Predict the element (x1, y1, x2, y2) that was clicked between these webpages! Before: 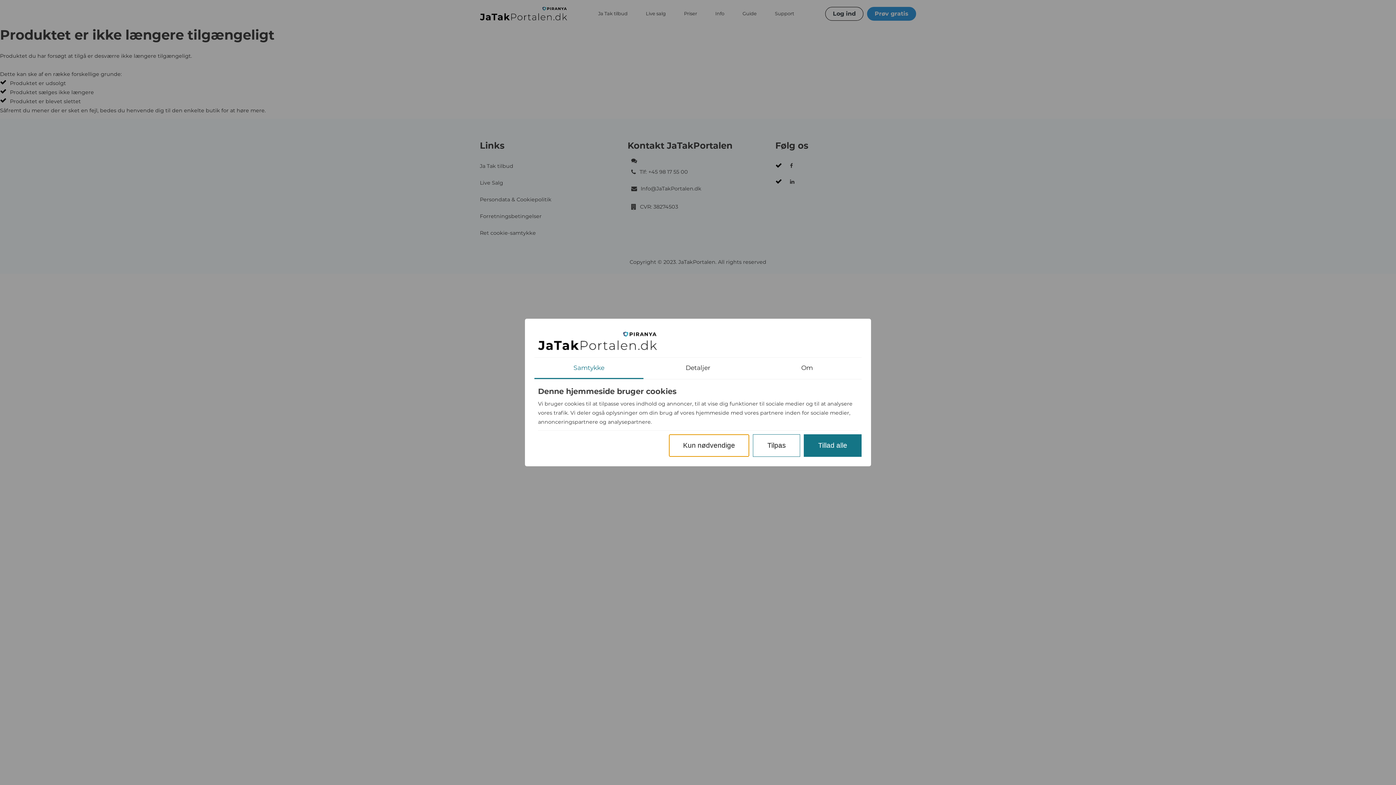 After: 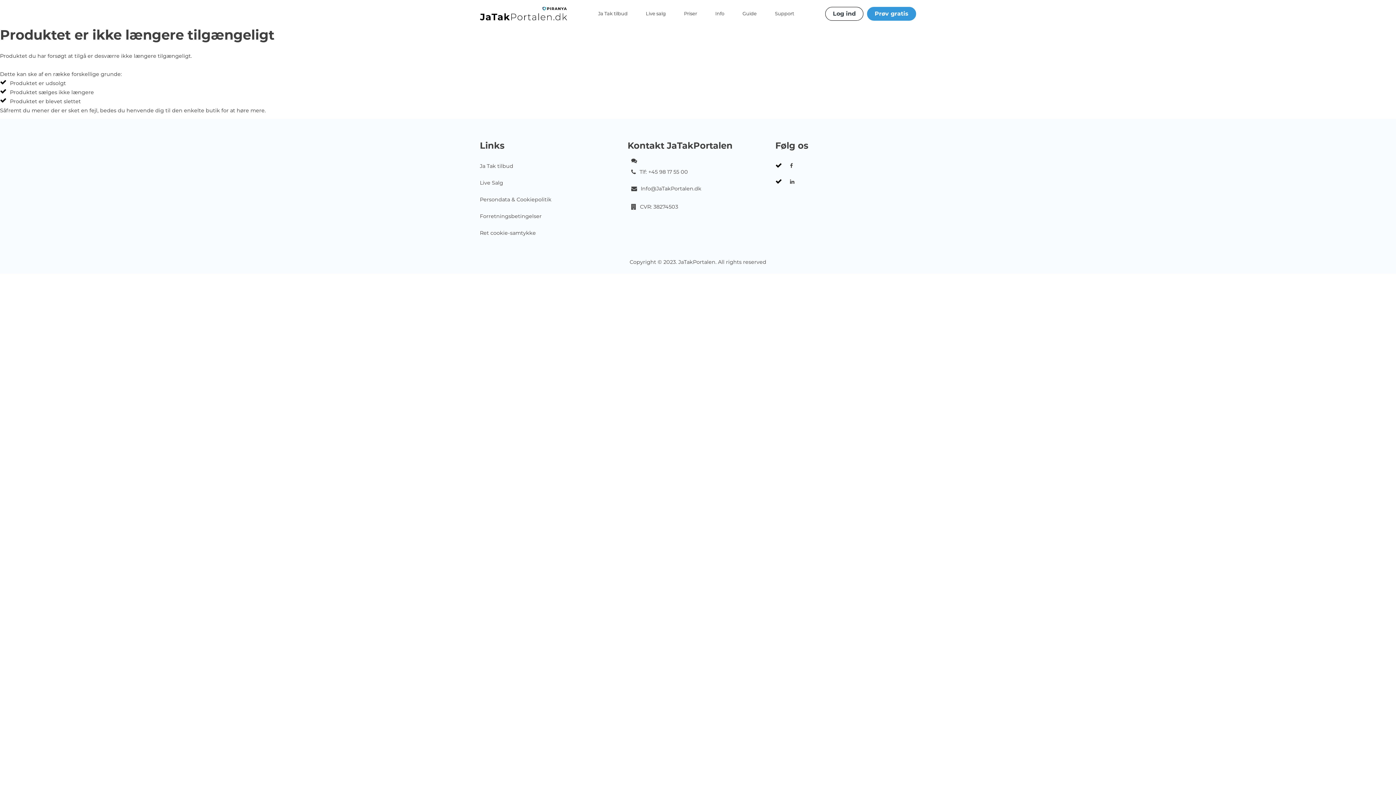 Action: bbox: (804, 434, 861, 457) label: Tillad alle